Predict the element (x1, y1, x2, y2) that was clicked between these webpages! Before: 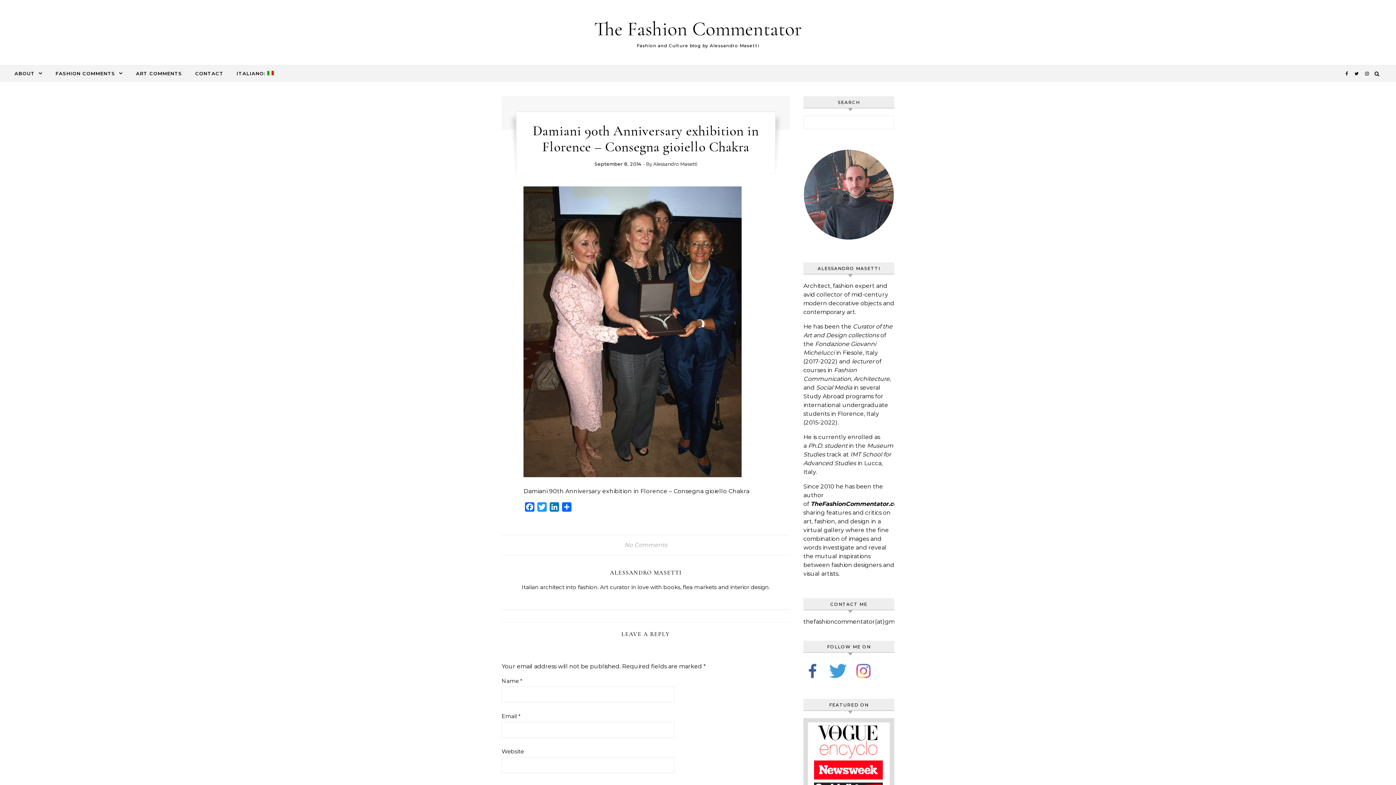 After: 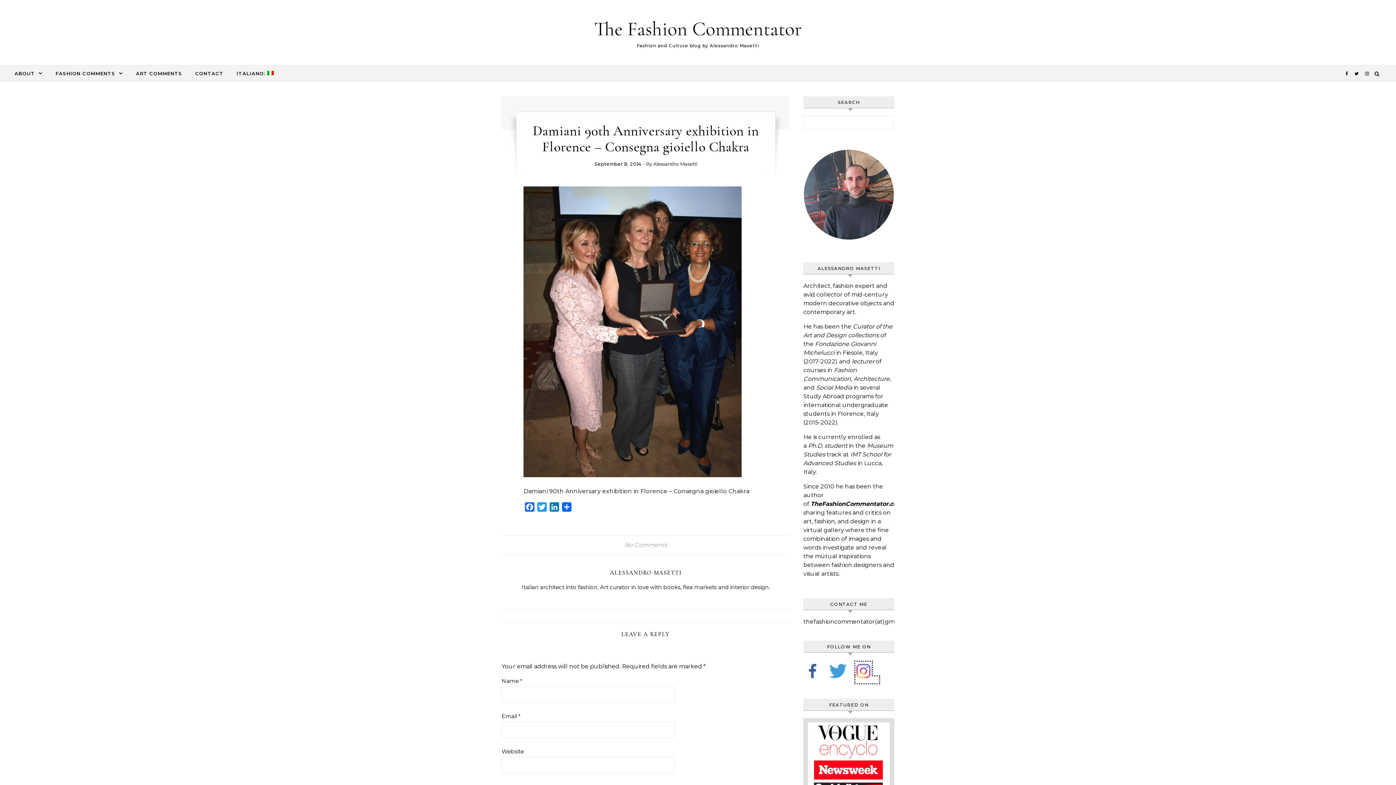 Action: bbox: (855, 676, 879, 683)